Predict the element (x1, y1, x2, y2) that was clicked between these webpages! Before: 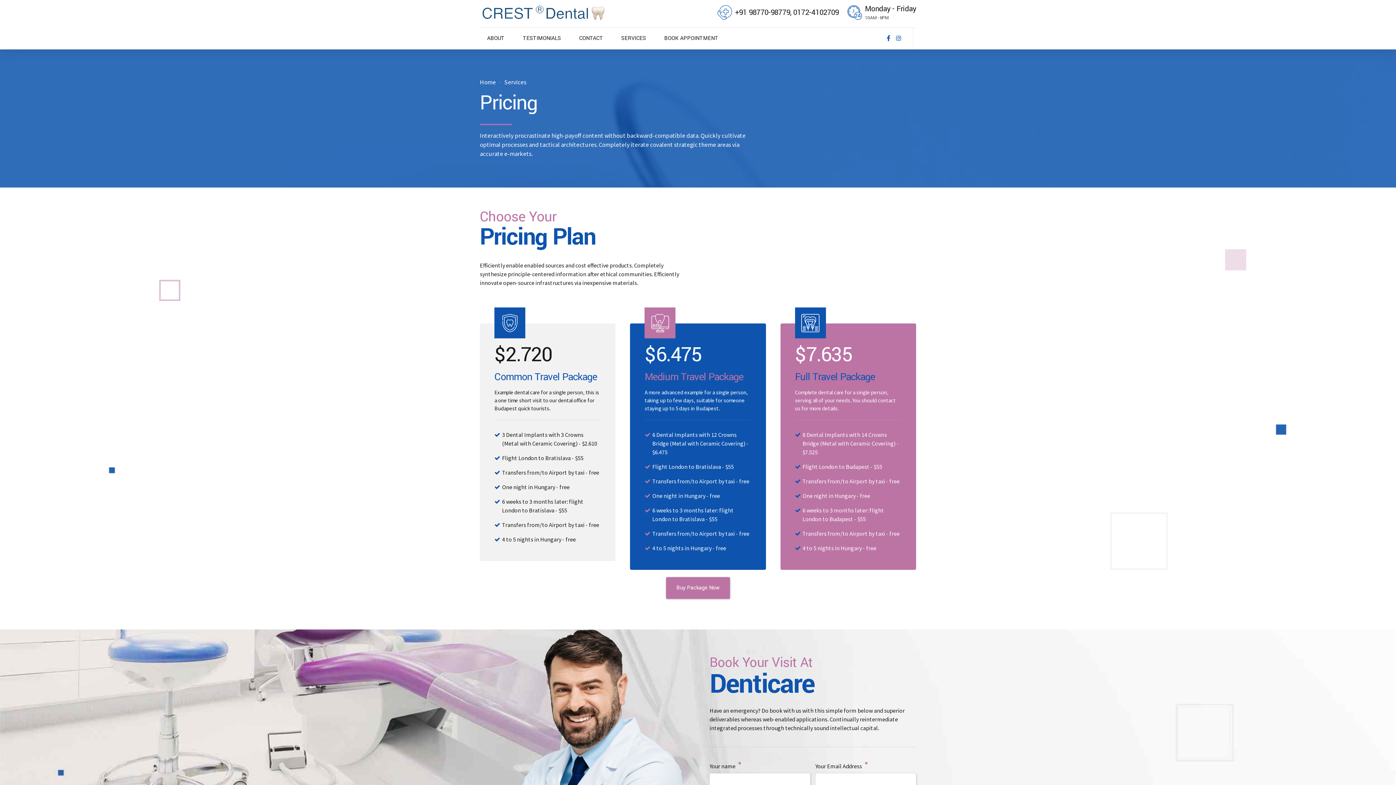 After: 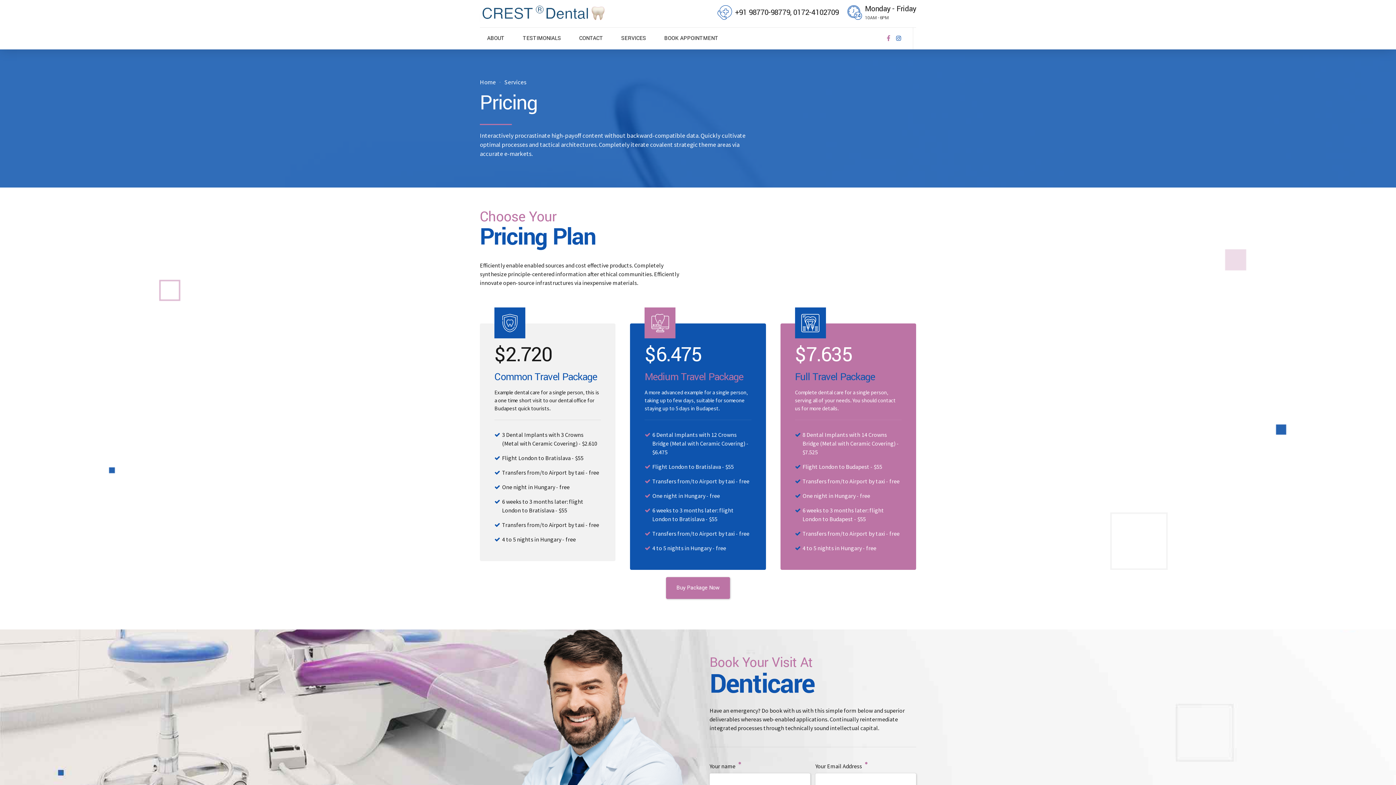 Action: bbox: (886, 27, 890, 49)